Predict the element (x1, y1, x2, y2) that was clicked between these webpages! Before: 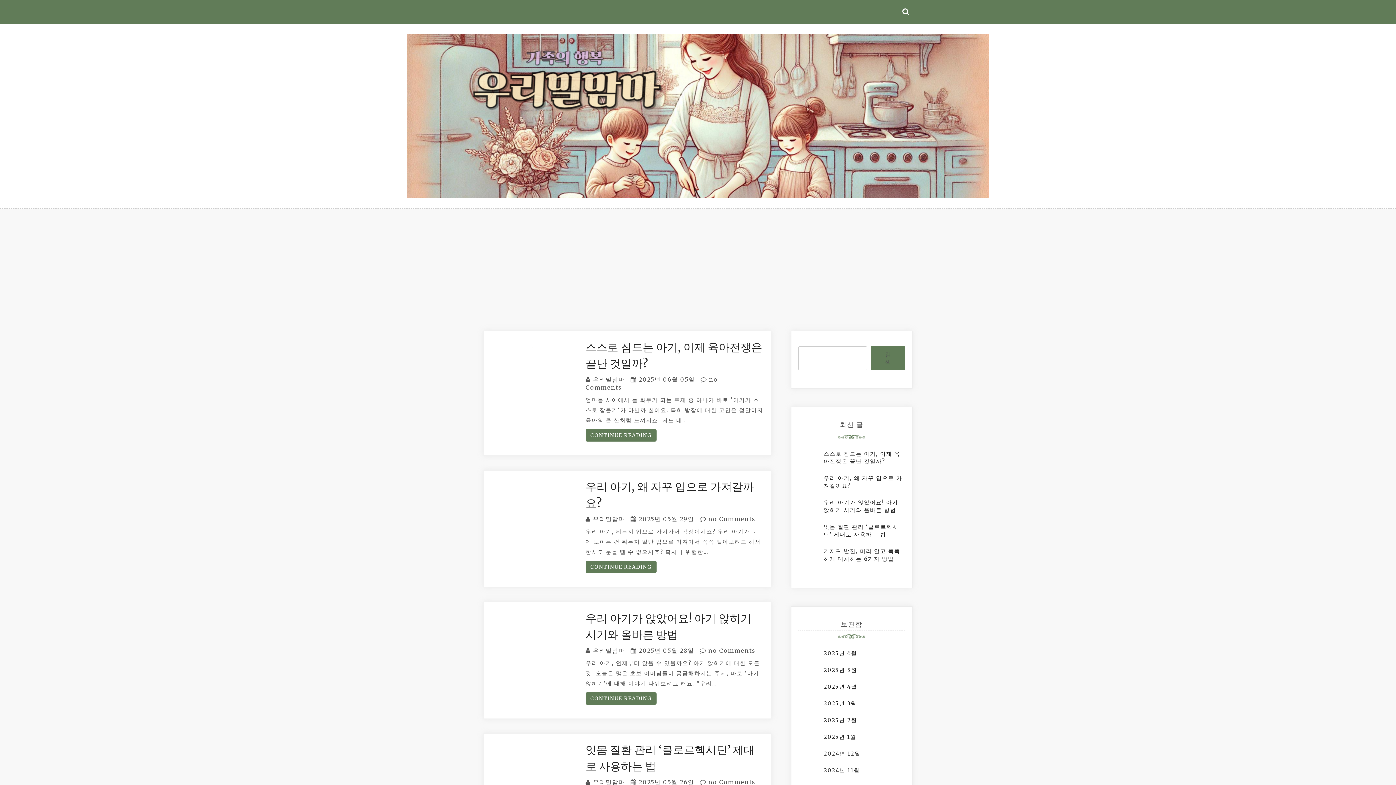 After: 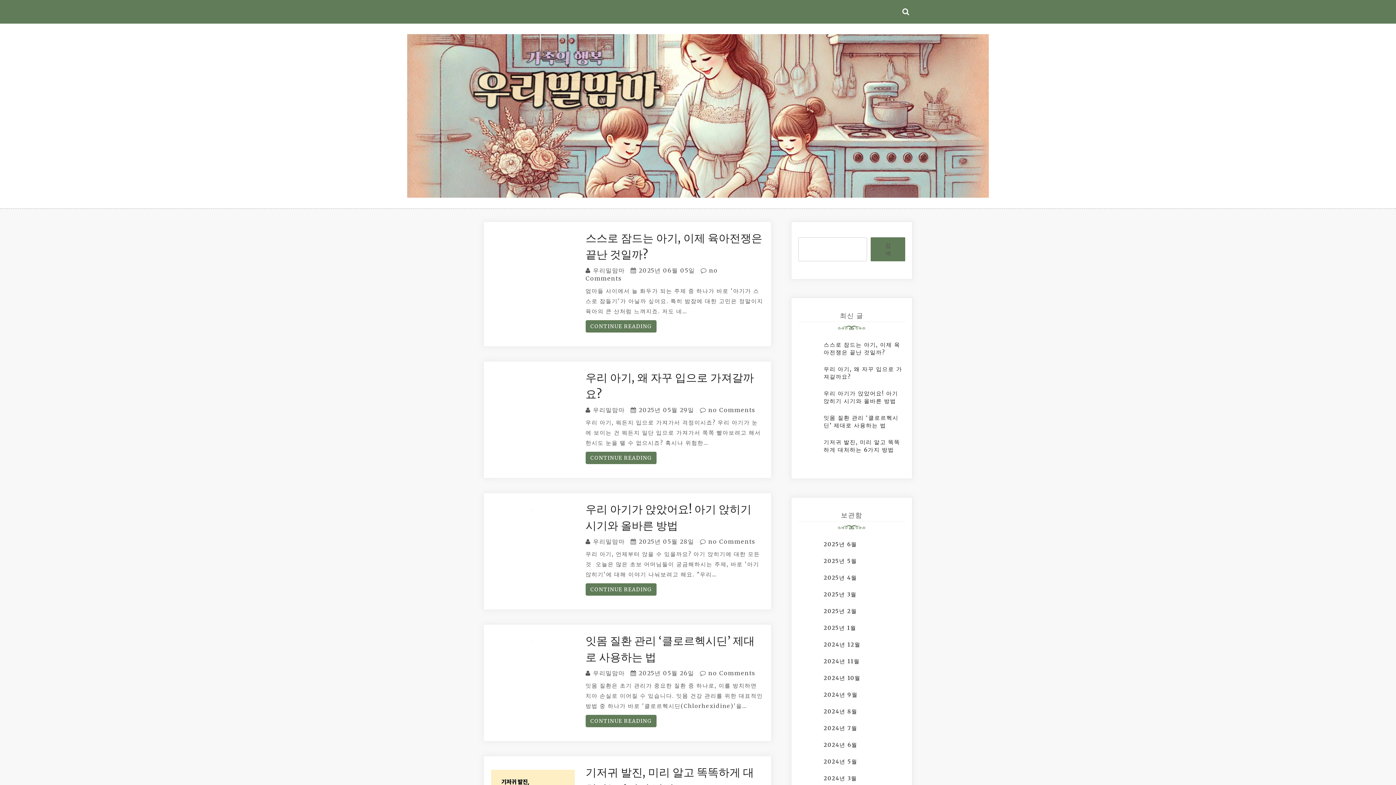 Action: bbox: (823, 750, 860, 757) label: 2024년 12월